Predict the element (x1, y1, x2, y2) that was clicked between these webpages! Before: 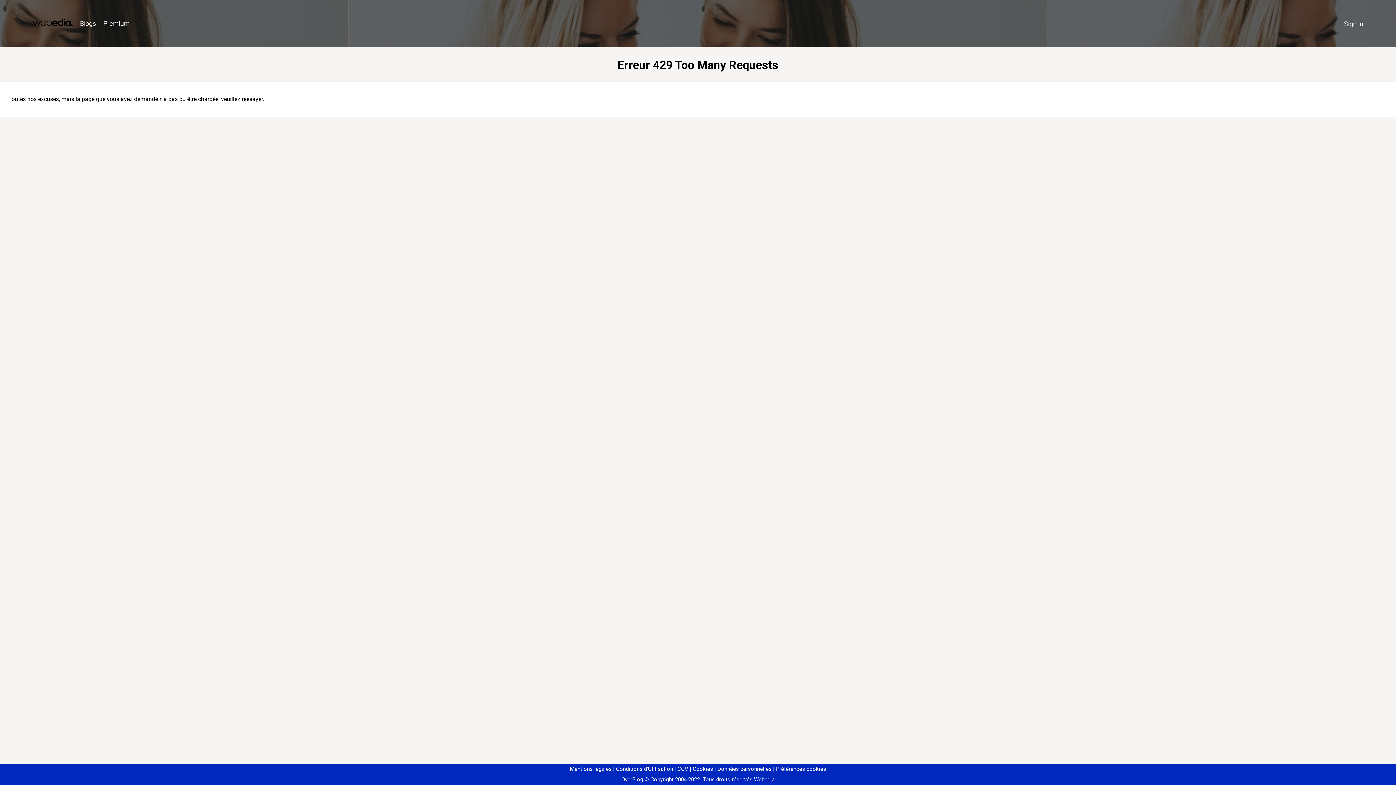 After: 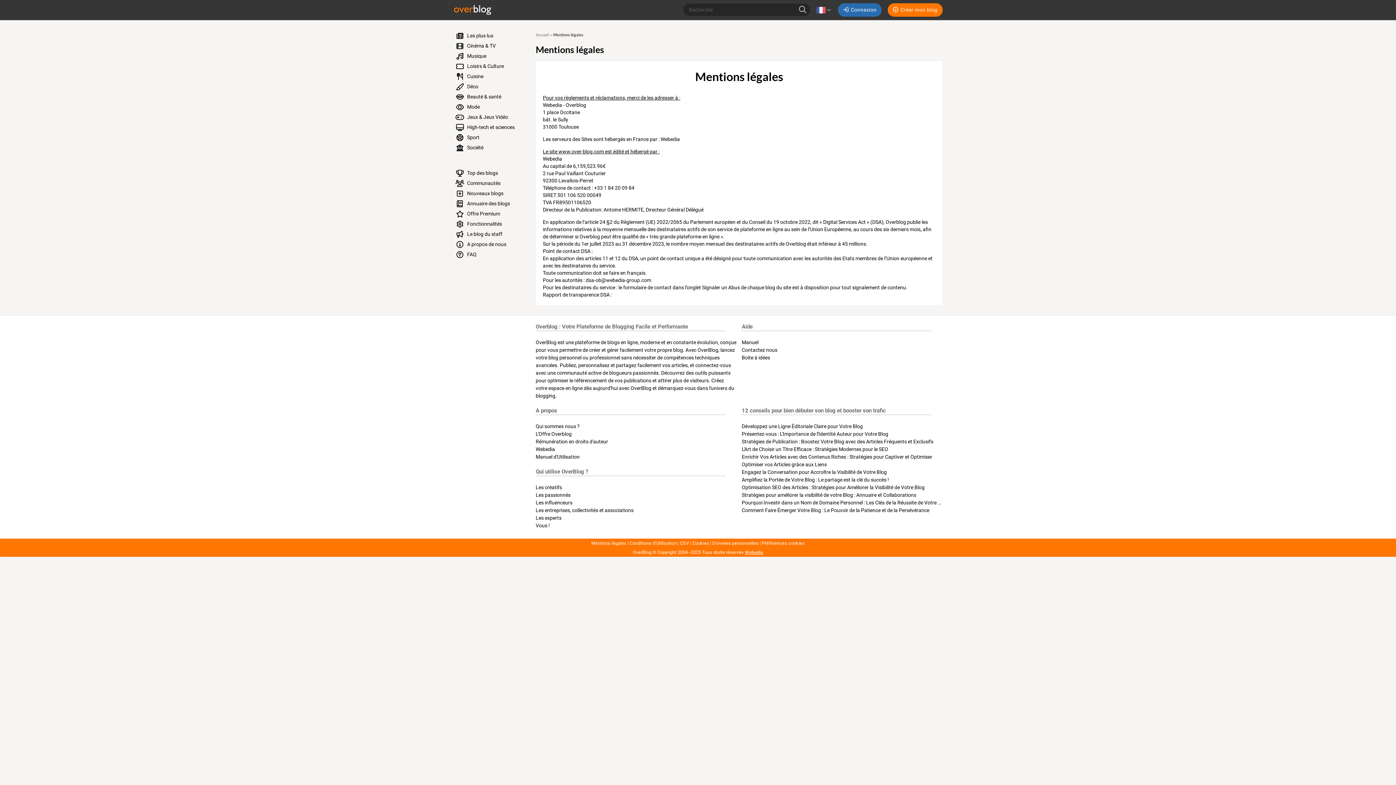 Action: bbox: (570, 766, 611, 772) label: Mentions légales